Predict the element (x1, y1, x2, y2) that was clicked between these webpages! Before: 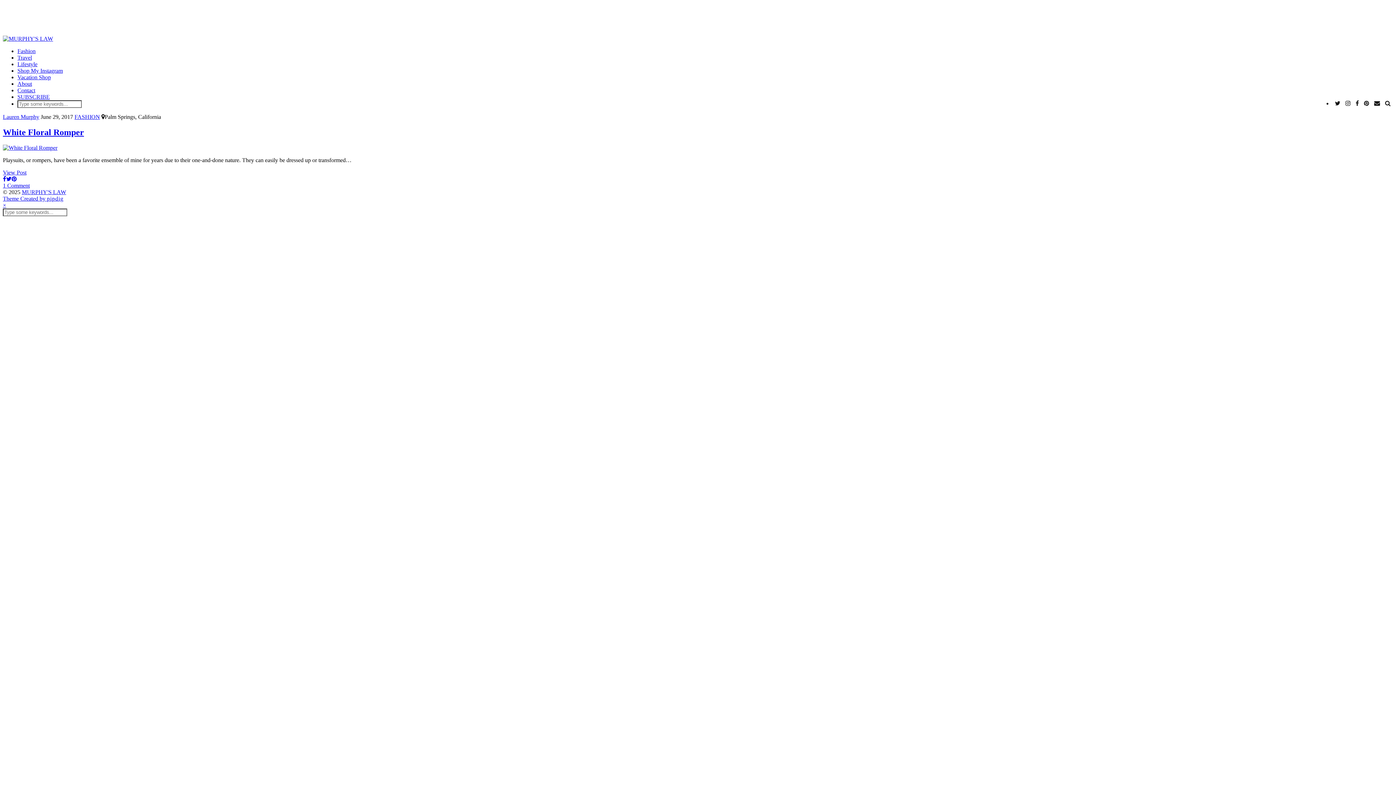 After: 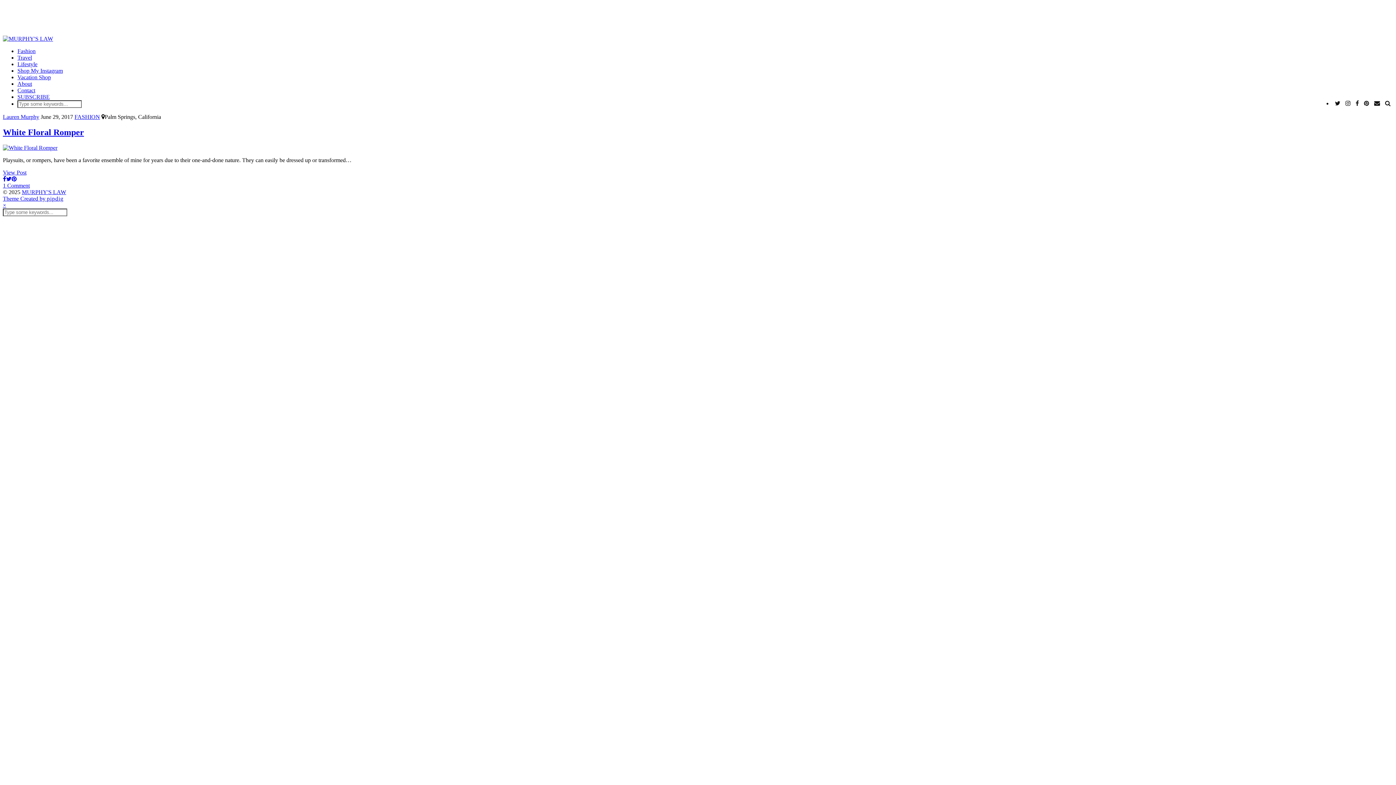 Action: label: Search bbox: (1385, 100, 1390, 106)